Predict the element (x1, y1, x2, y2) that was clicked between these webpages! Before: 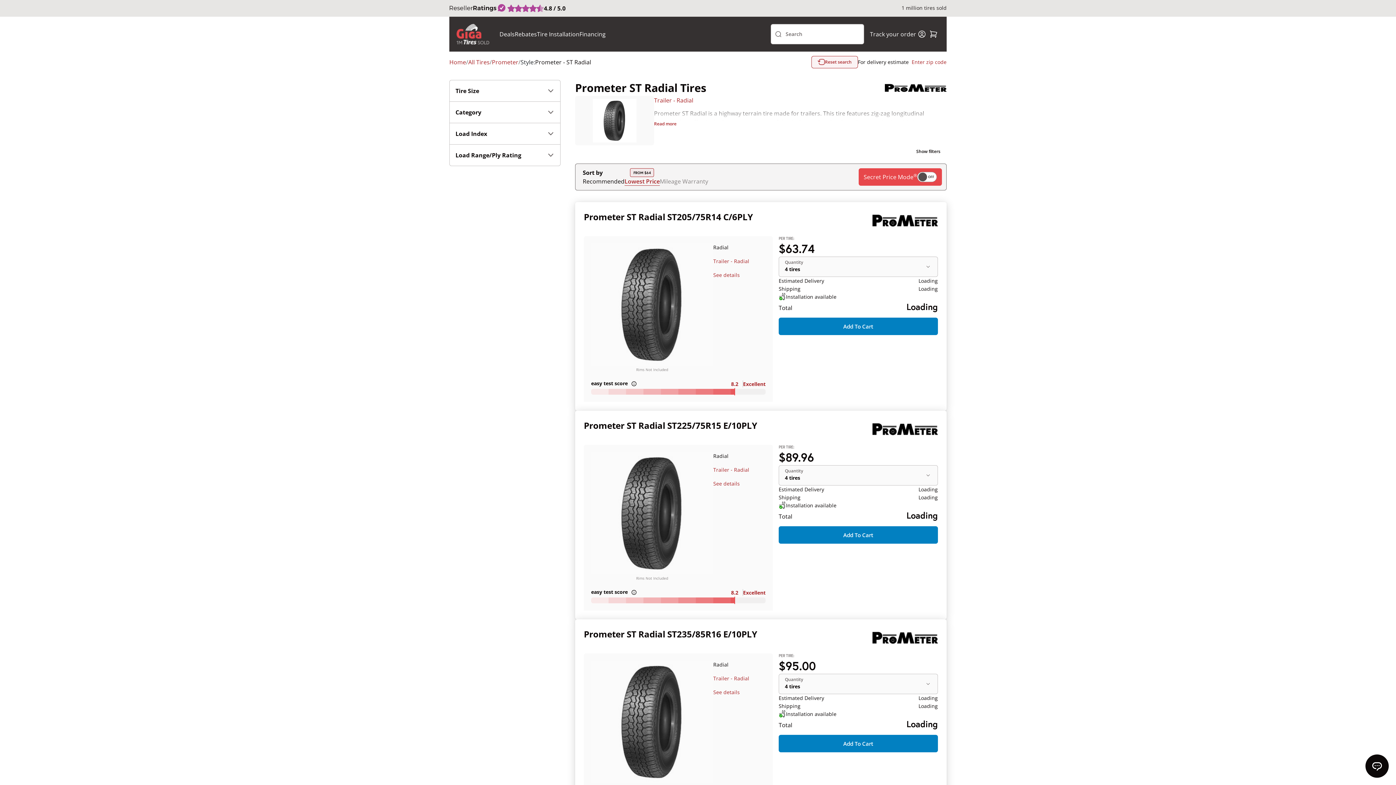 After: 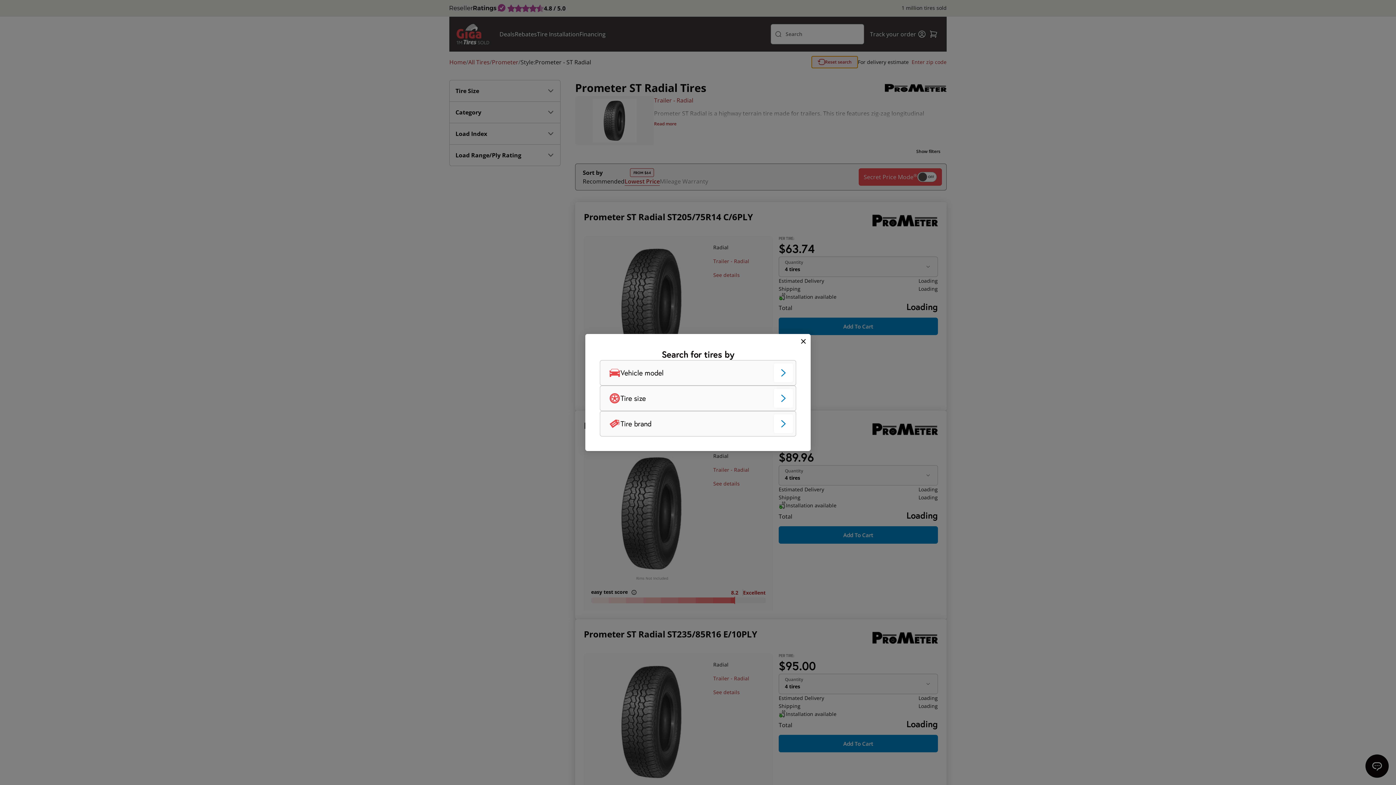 Action: bbox: (811, 56, 858, 68) label: Reset search